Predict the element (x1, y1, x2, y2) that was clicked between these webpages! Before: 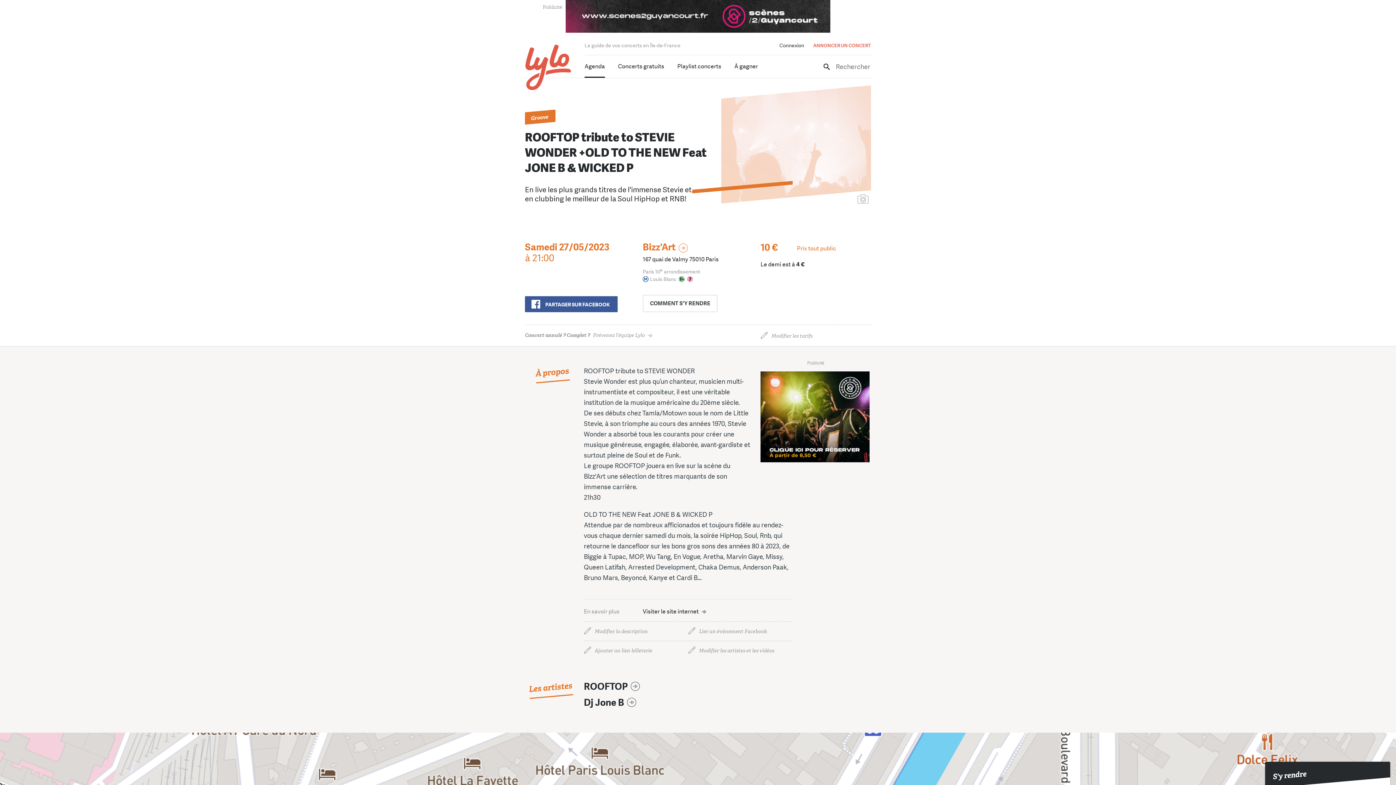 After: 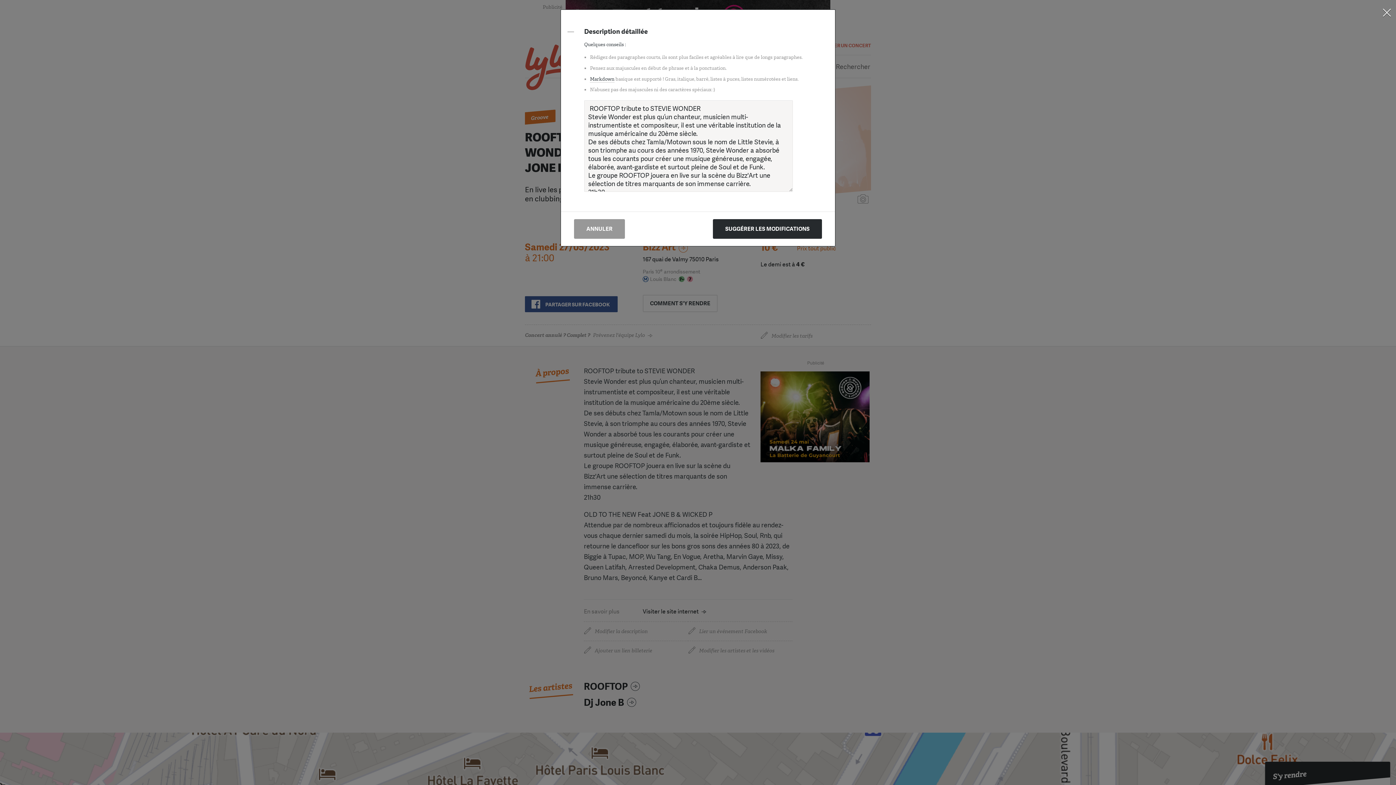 Action: label: Modifier la description bbox: (584, 628, 648, 635)